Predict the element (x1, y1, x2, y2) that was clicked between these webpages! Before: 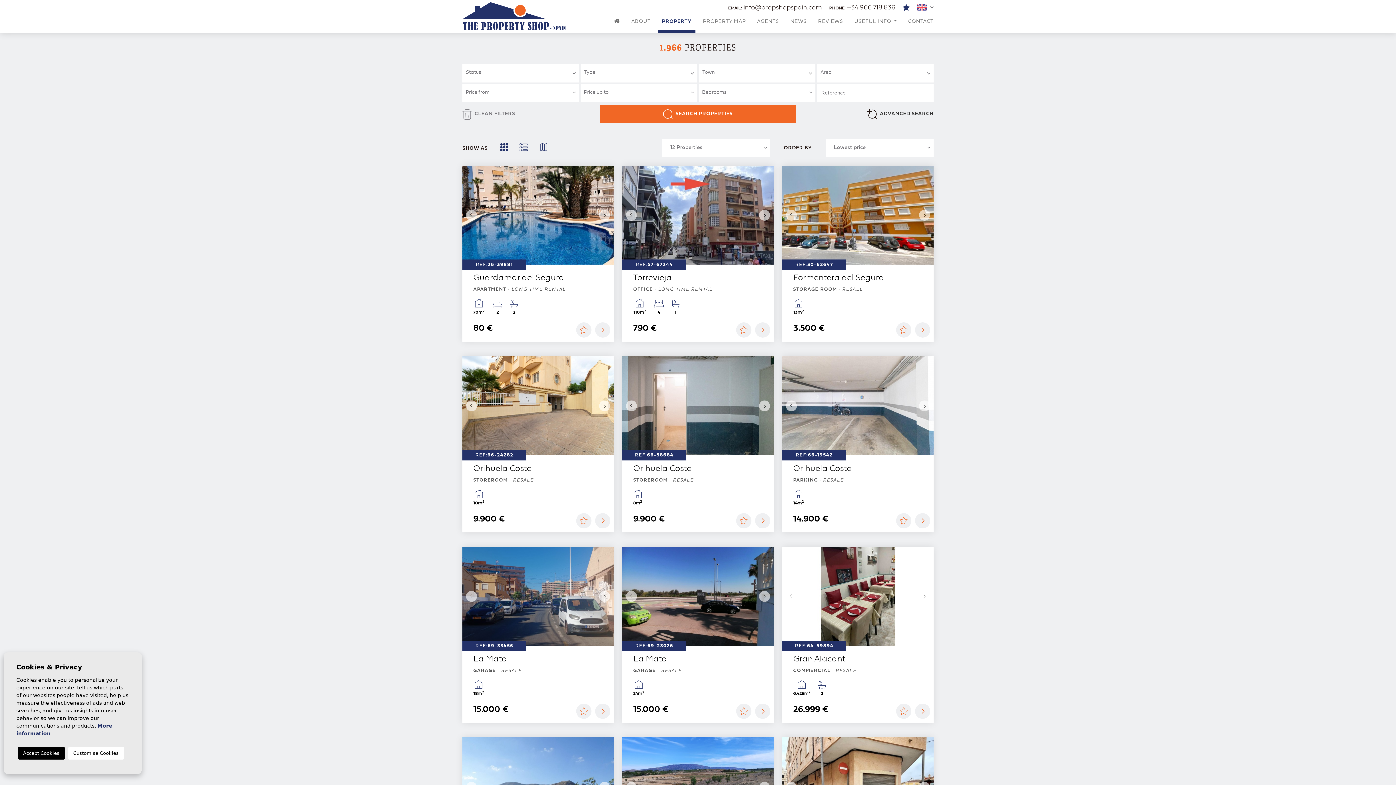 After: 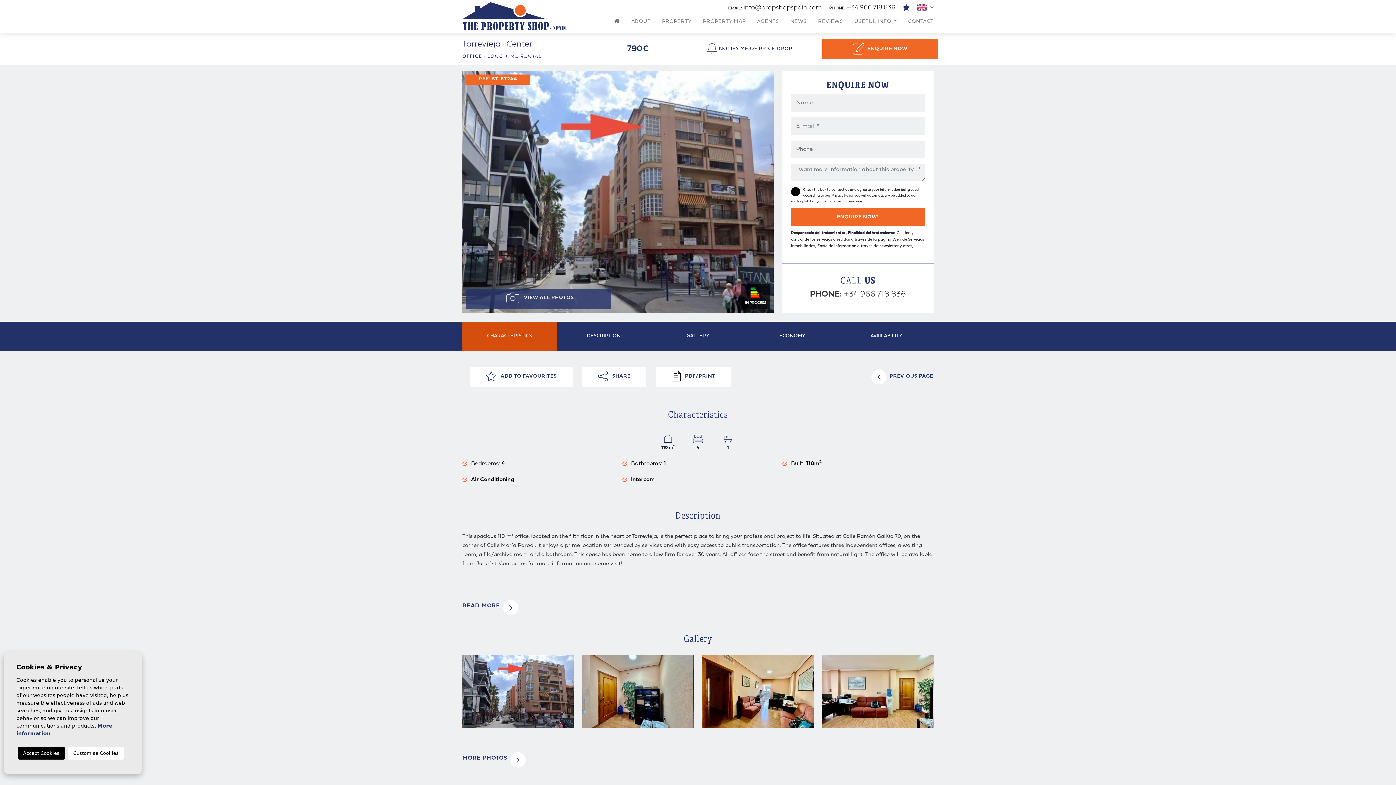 Action: bbox: (622, 165, 773, 264)